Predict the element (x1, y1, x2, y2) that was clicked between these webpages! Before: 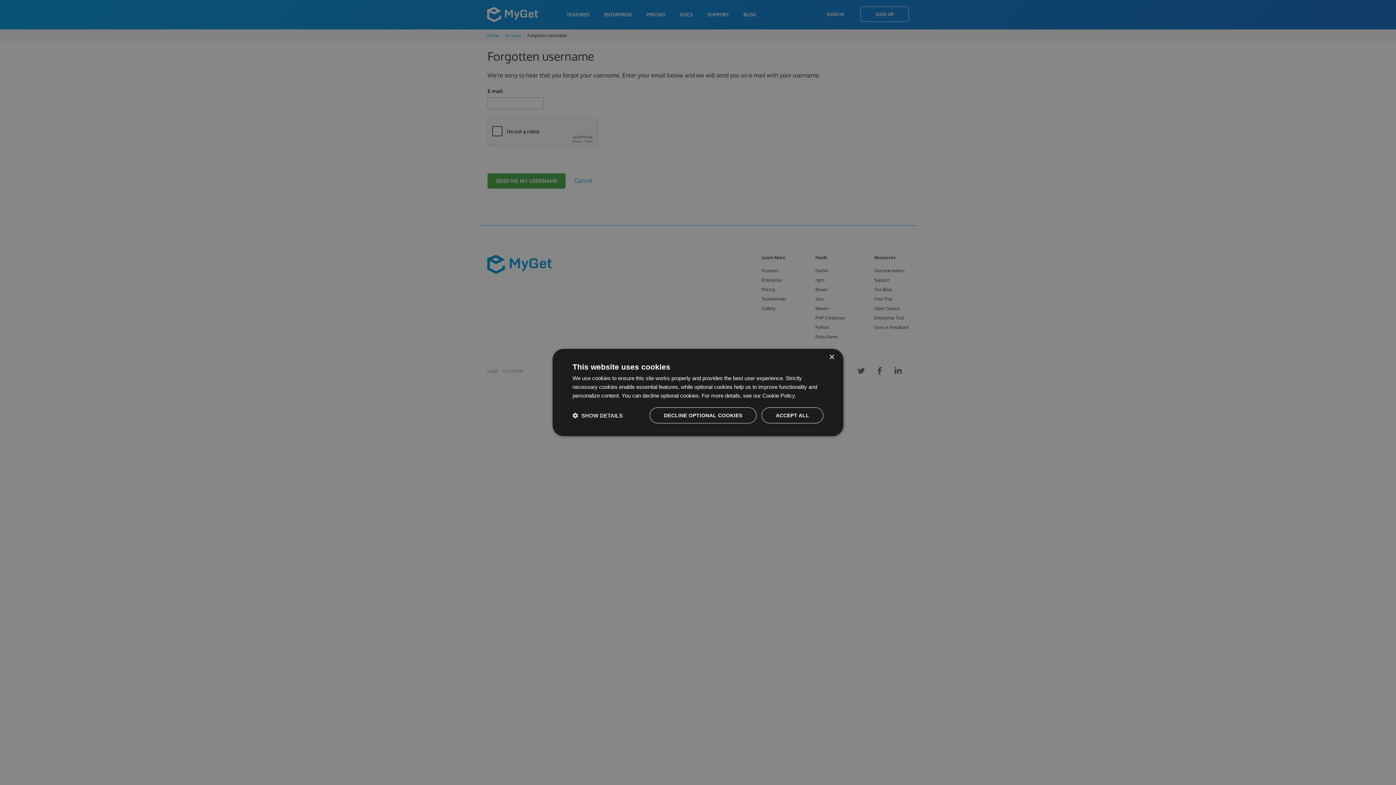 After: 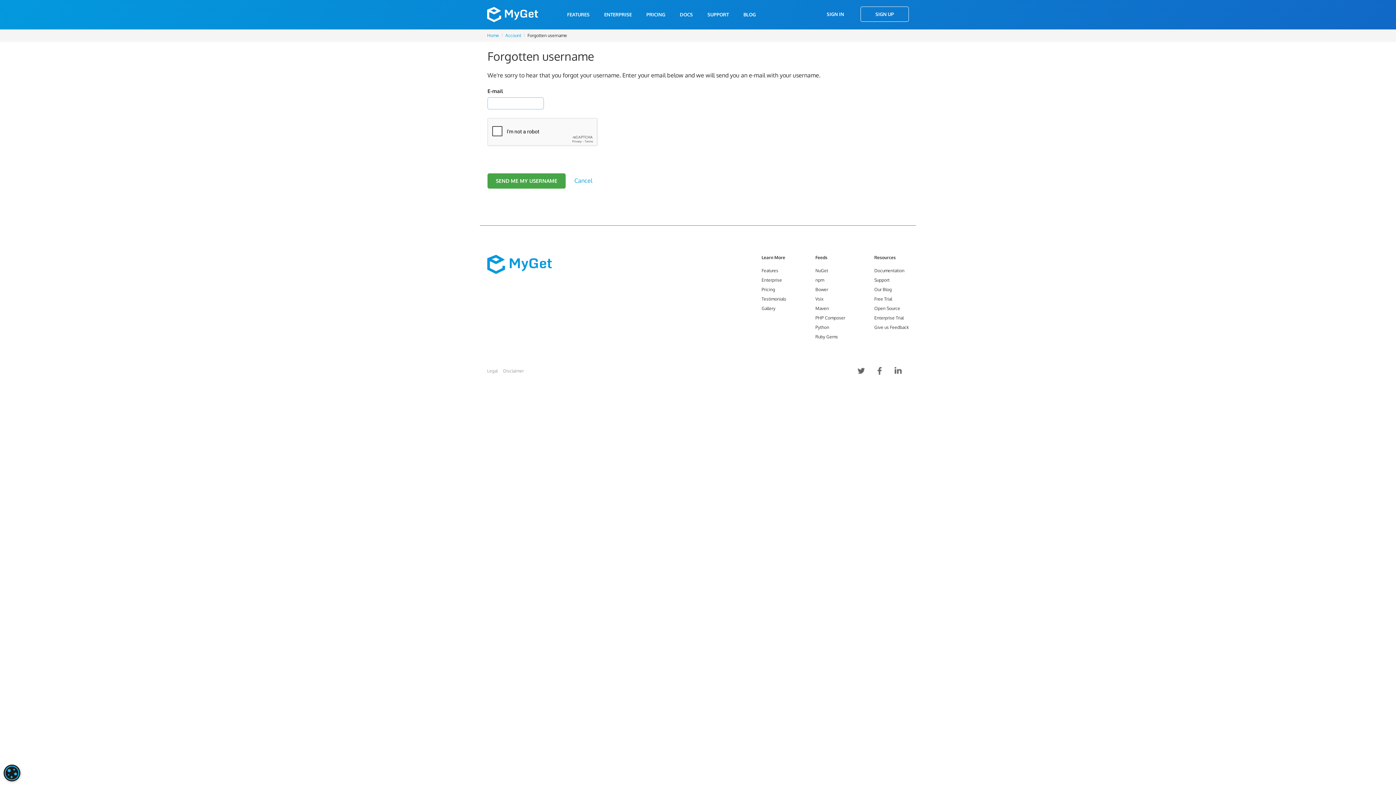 Action: label: ACCEPT ALL bbox: (761, 407, 823, 423)